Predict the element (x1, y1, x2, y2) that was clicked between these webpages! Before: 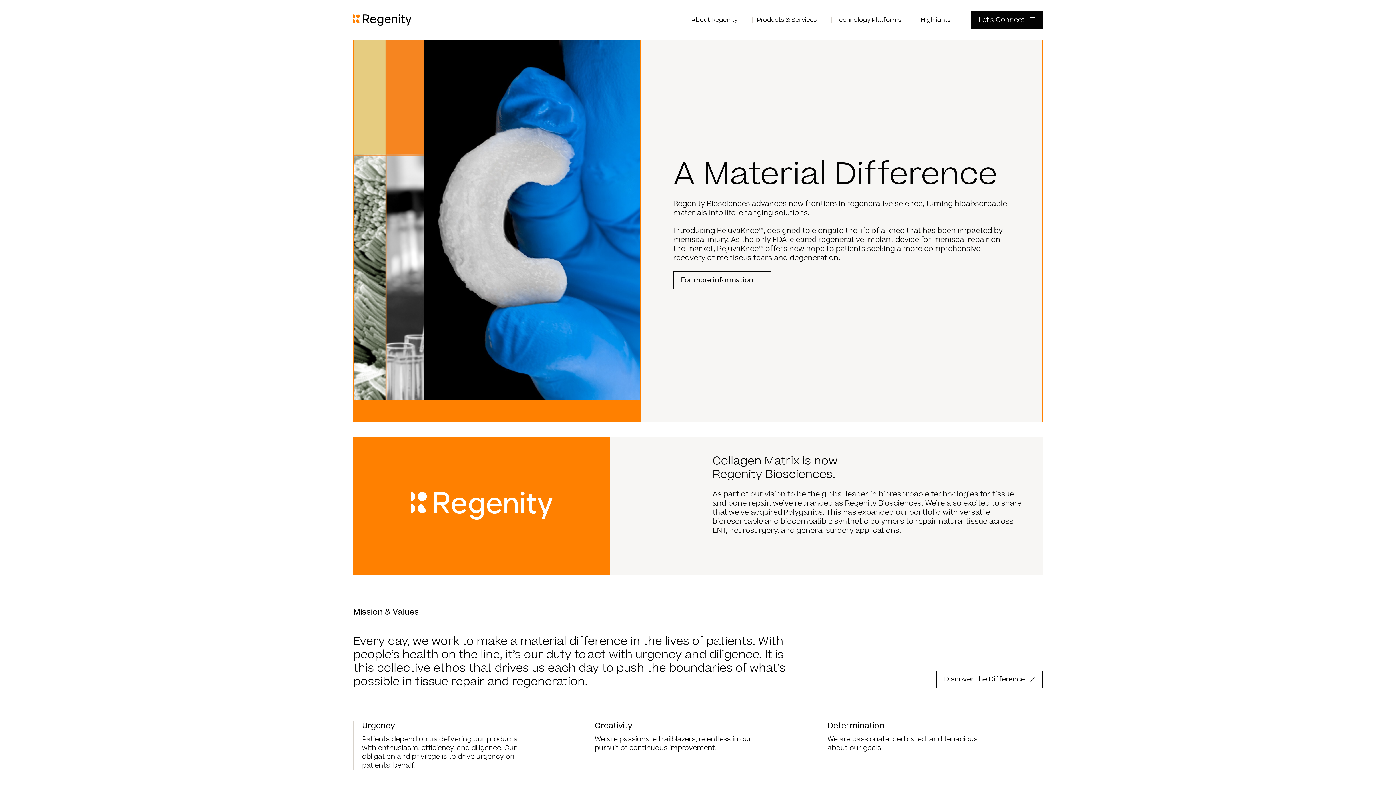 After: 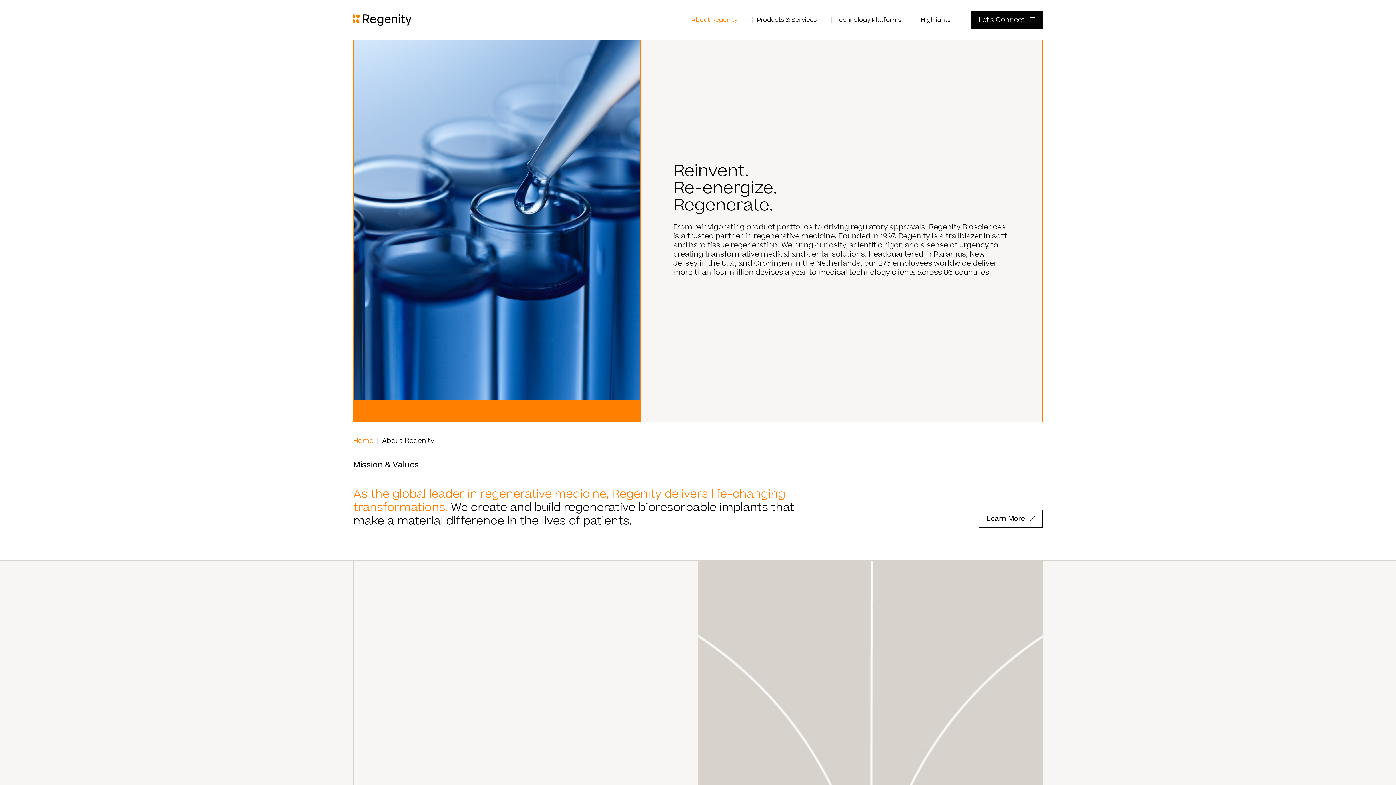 Action: label: About Regenity bbox: (679, 0, 745, 40)